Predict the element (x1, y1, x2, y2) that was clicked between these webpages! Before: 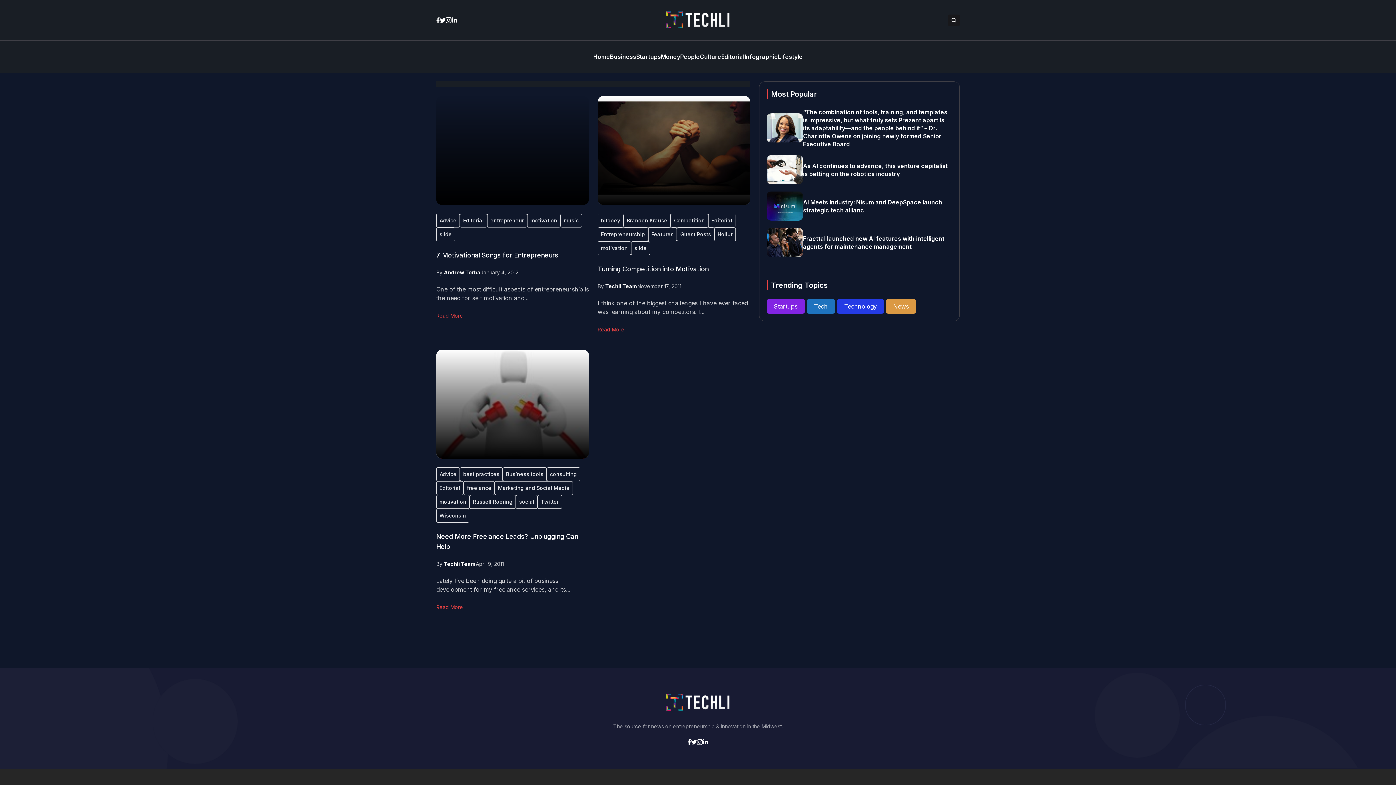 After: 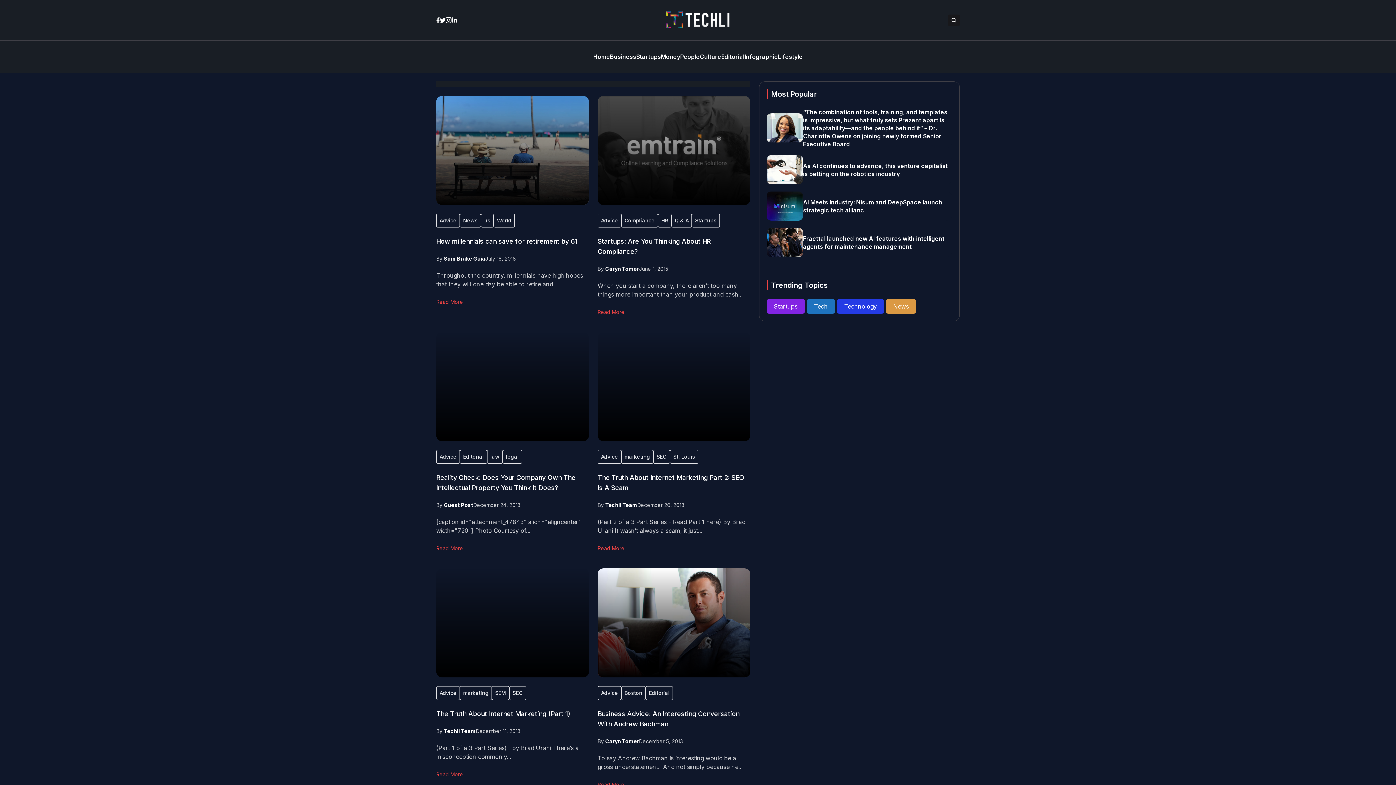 Action: bbox: (436, 213, 460, 227) label: Advice